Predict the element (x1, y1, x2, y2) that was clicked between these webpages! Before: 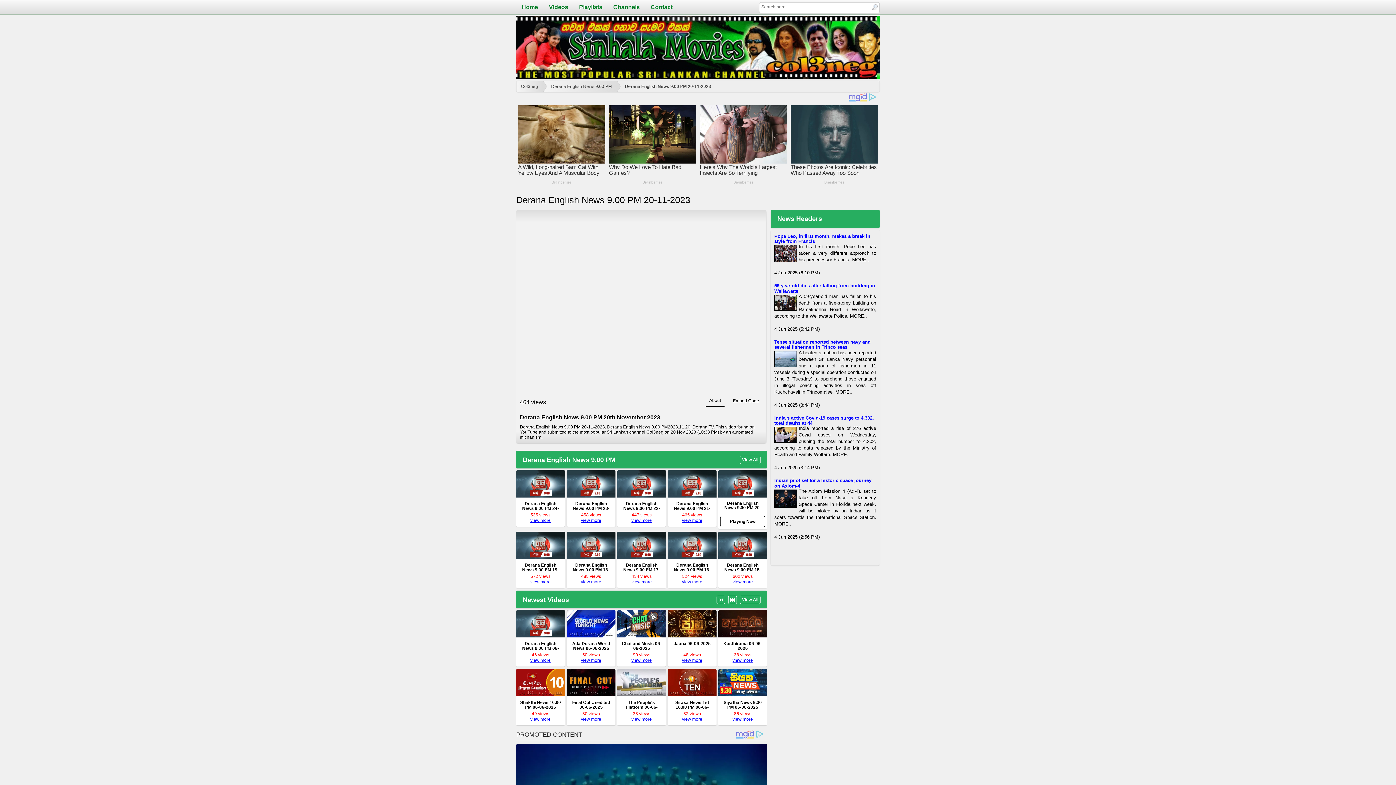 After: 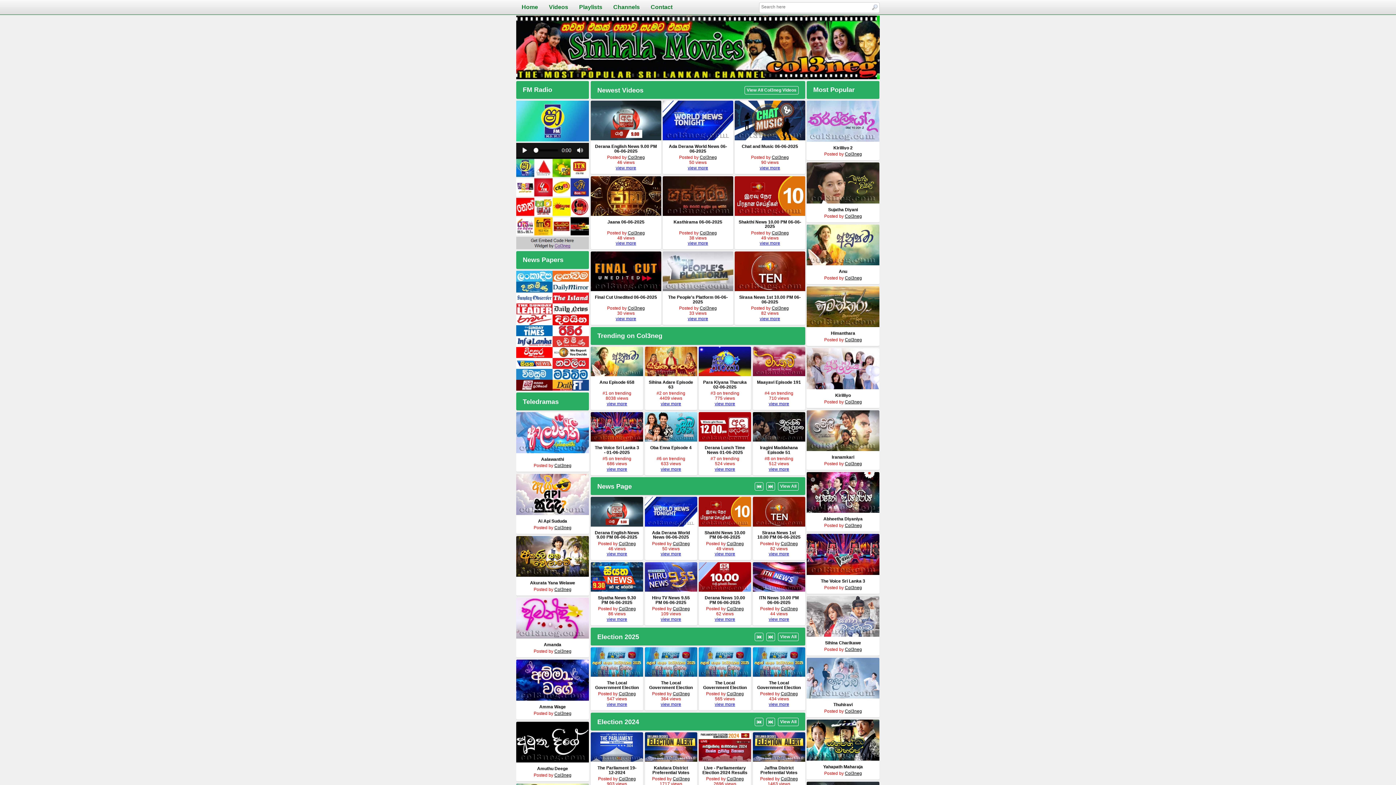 Action: label: Col3neg bbox: (516, 81, 542, 91)